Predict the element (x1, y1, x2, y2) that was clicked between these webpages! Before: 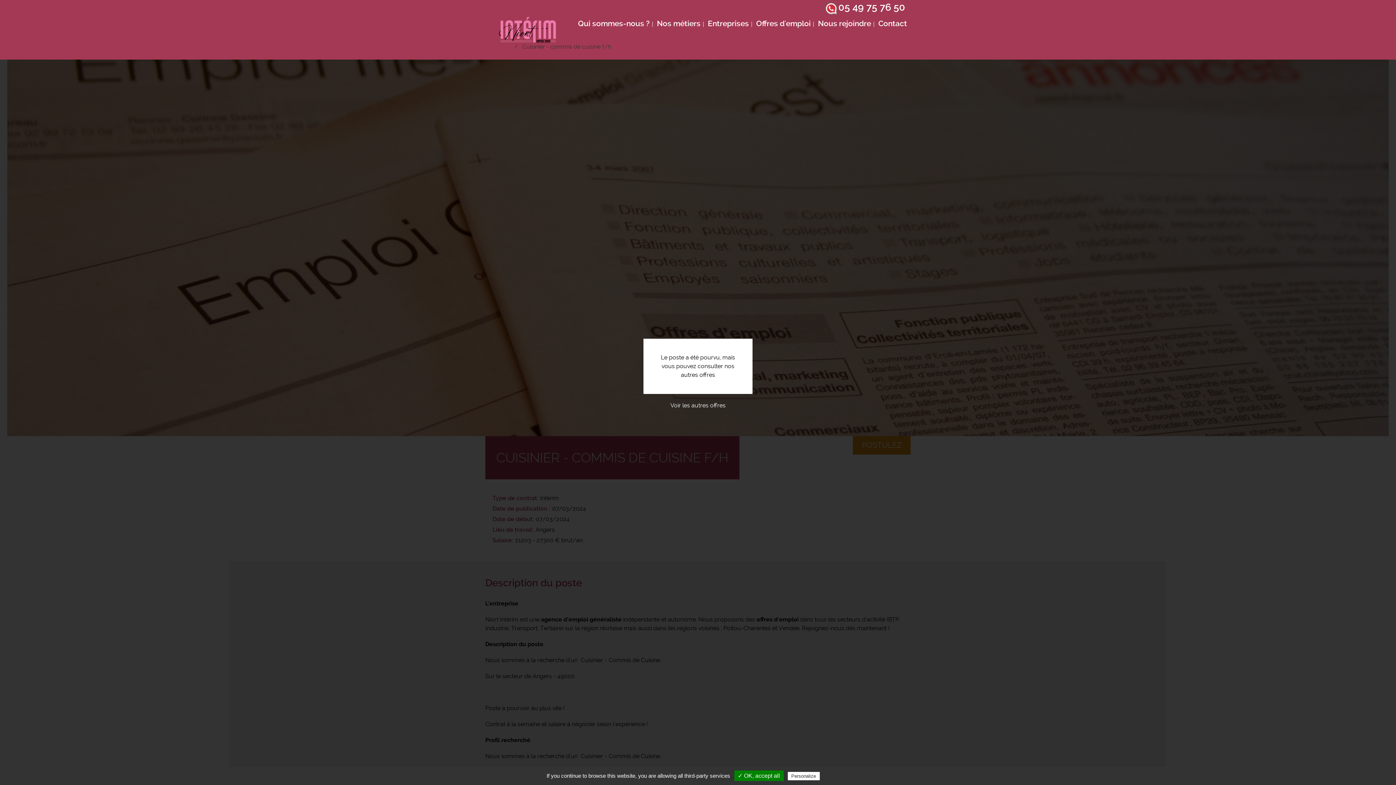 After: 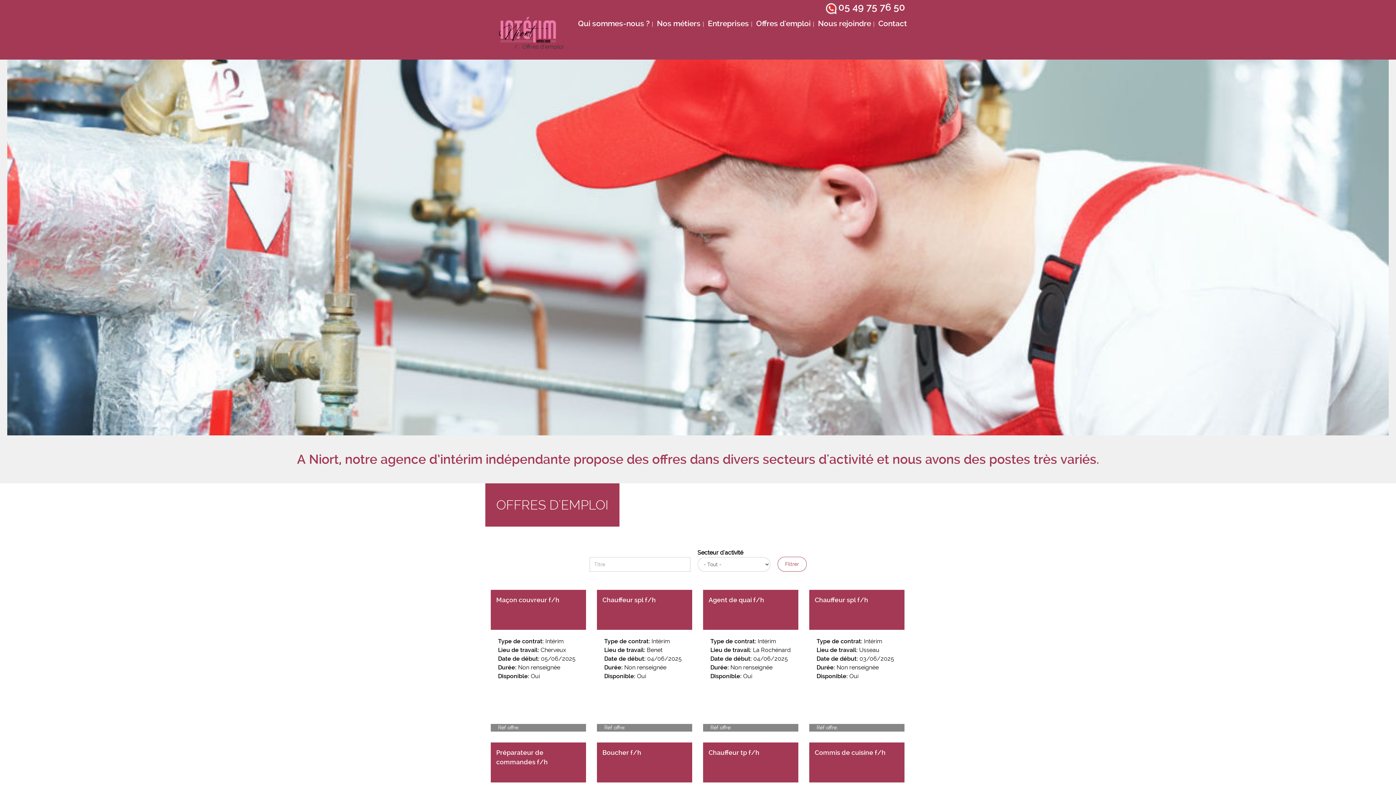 Action: bbox: (752, 14, 814, 33) label: Offres d'emploi